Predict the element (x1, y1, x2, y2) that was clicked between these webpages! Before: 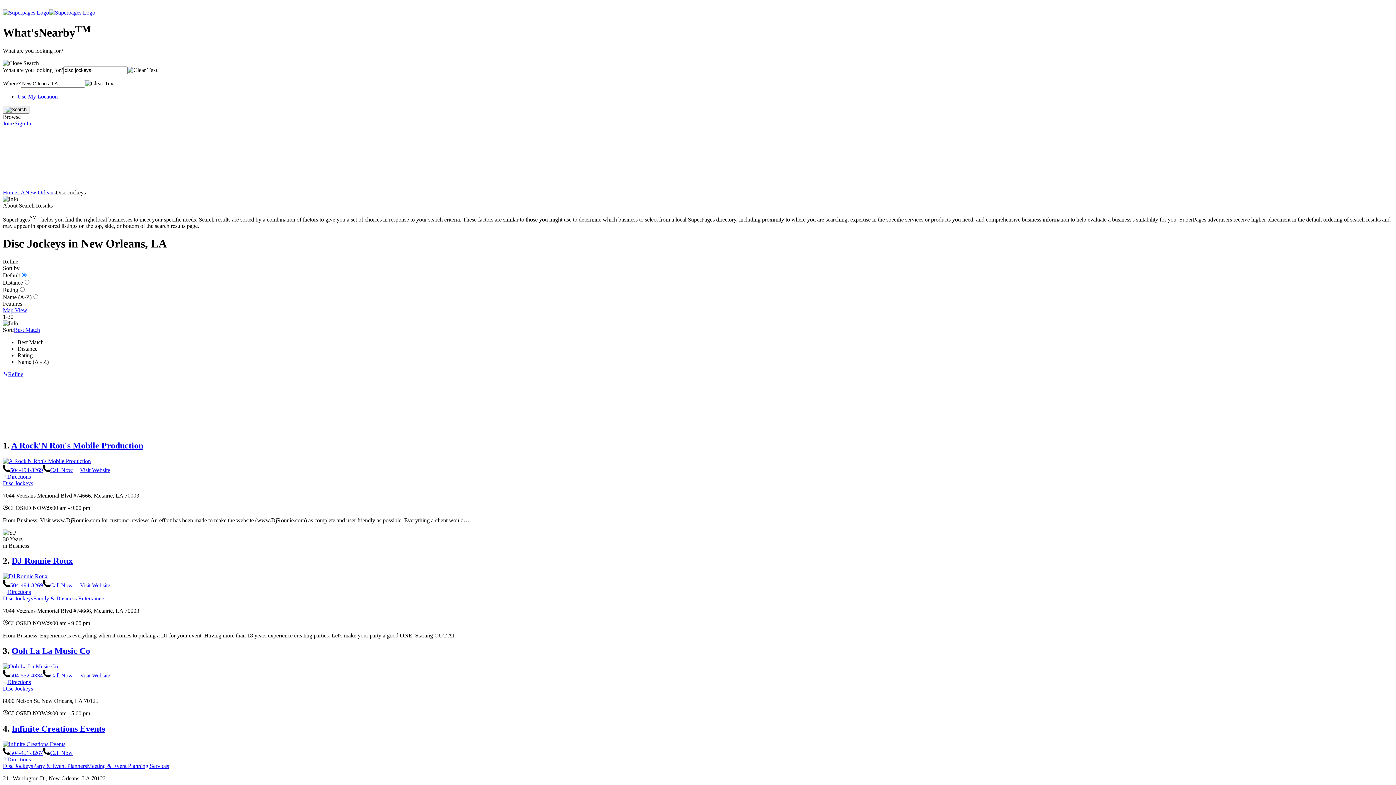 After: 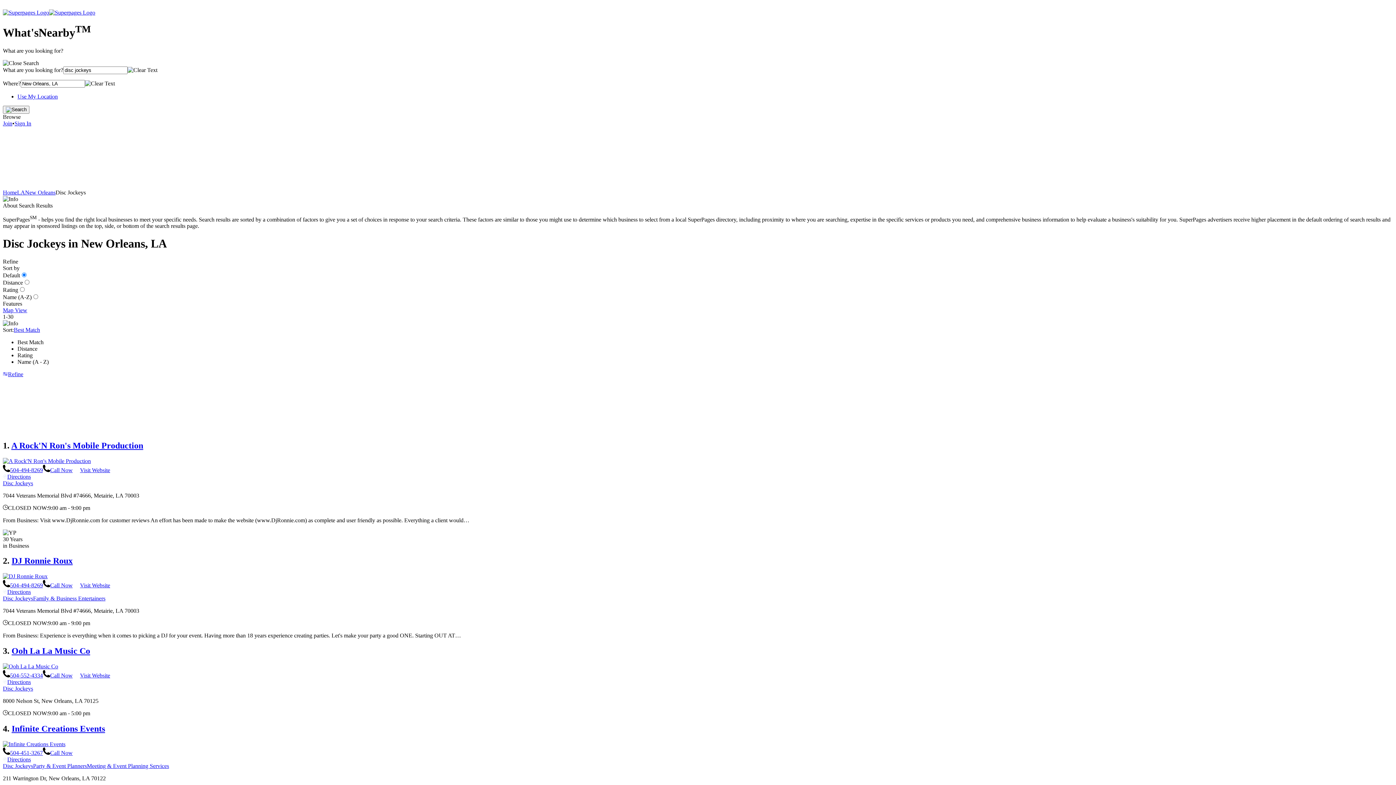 Action: bbox: (2, 672, 72, 678) label: 504-552-4334Call Now